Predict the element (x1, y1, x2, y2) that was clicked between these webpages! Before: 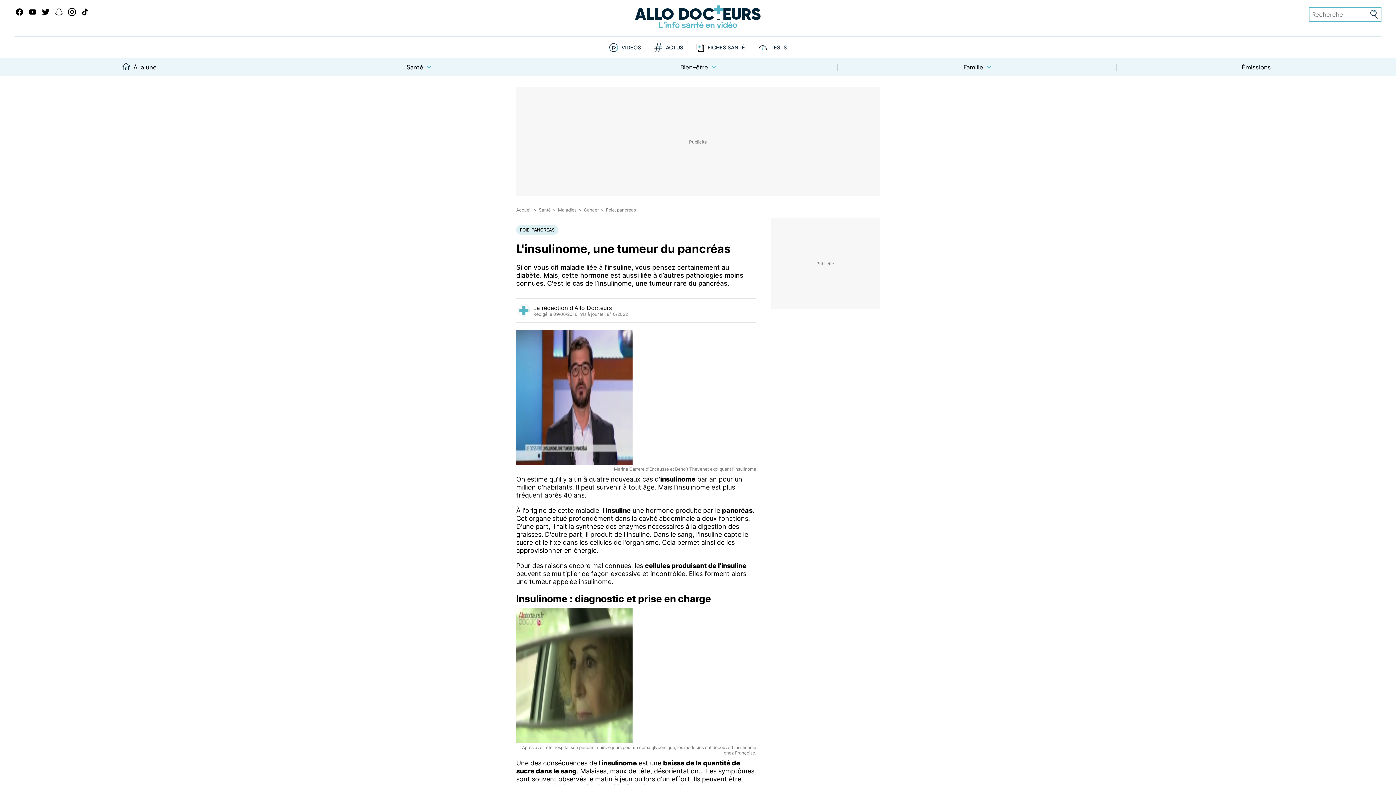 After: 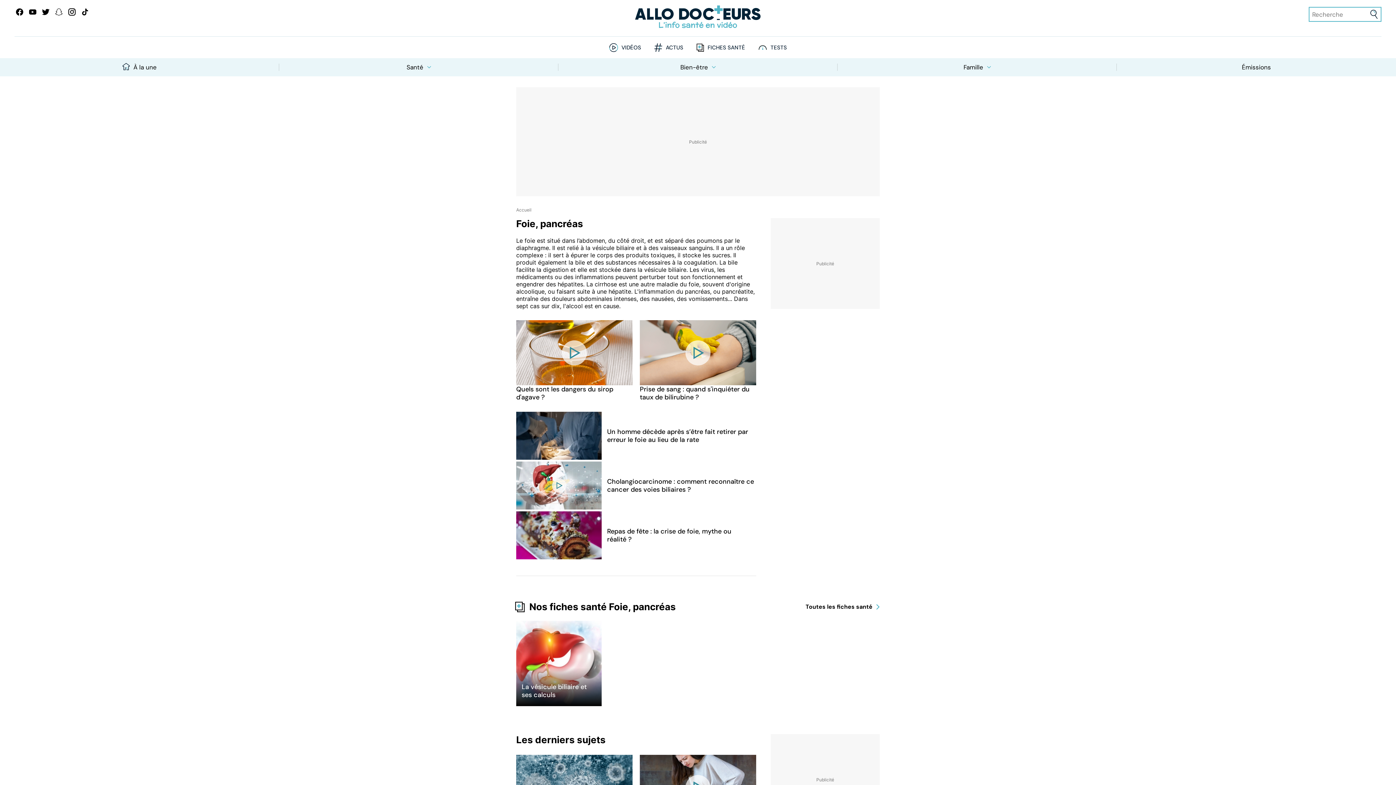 Action: label: FOIE, PANCRÉAS bbox: (516, 225, 558, 234)